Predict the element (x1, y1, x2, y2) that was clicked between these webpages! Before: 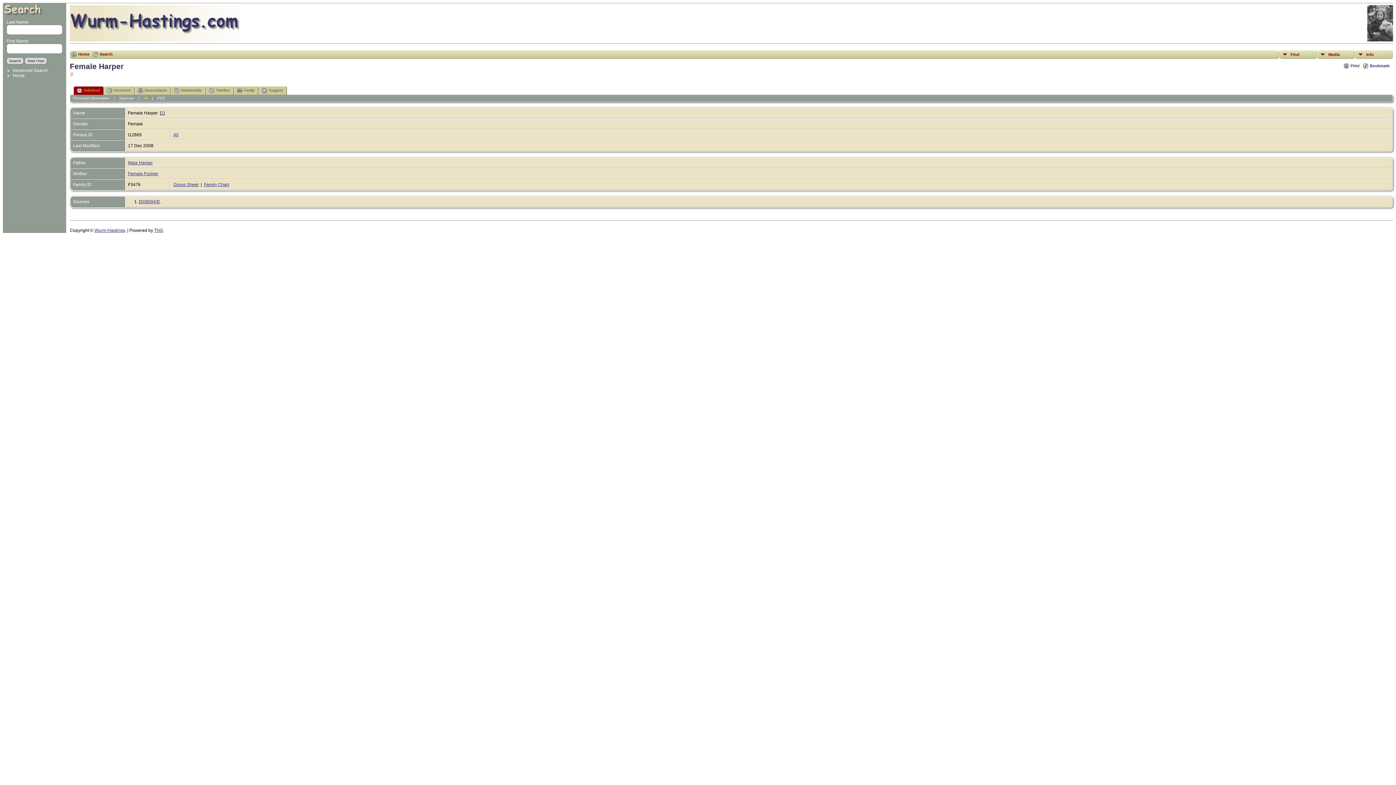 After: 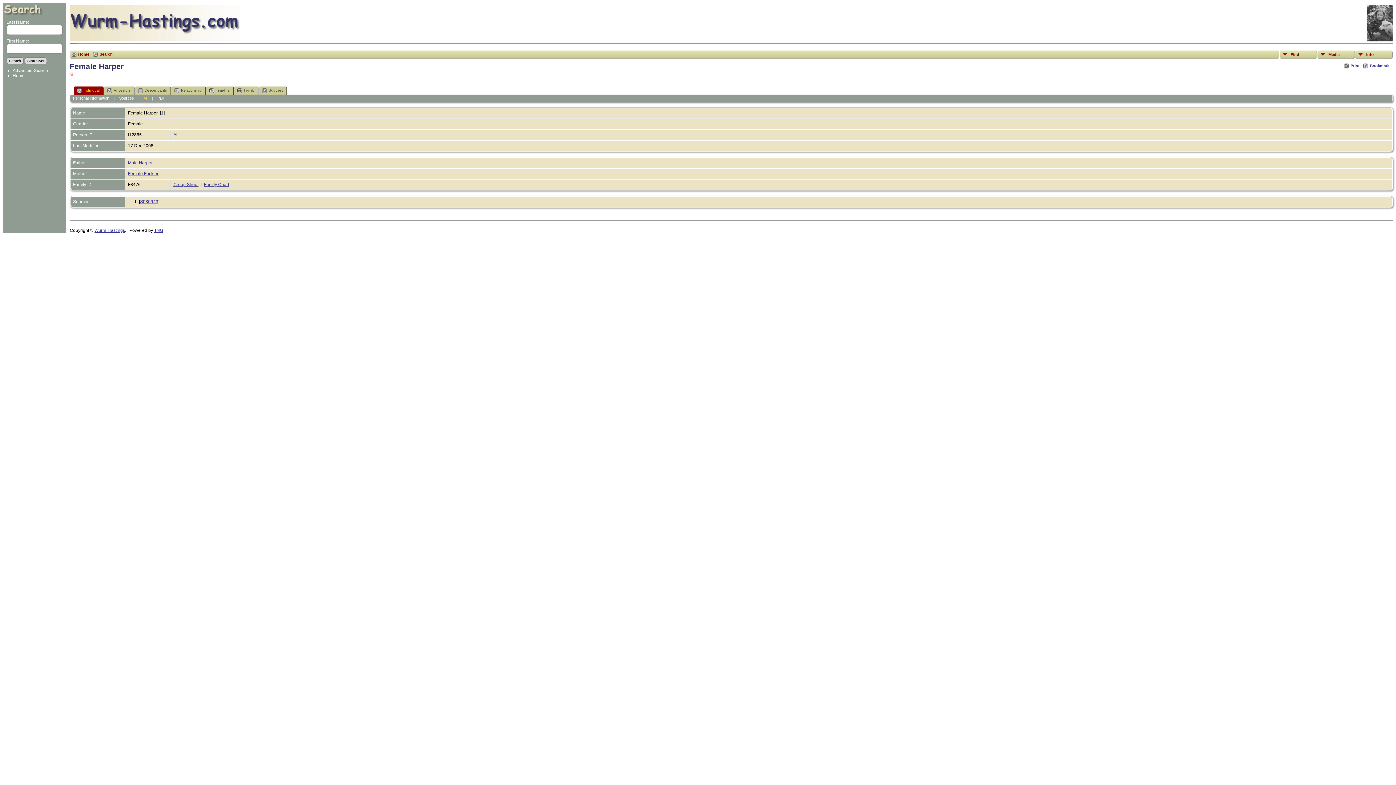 Action: label: All bbox: (143, 96, 147, 100)